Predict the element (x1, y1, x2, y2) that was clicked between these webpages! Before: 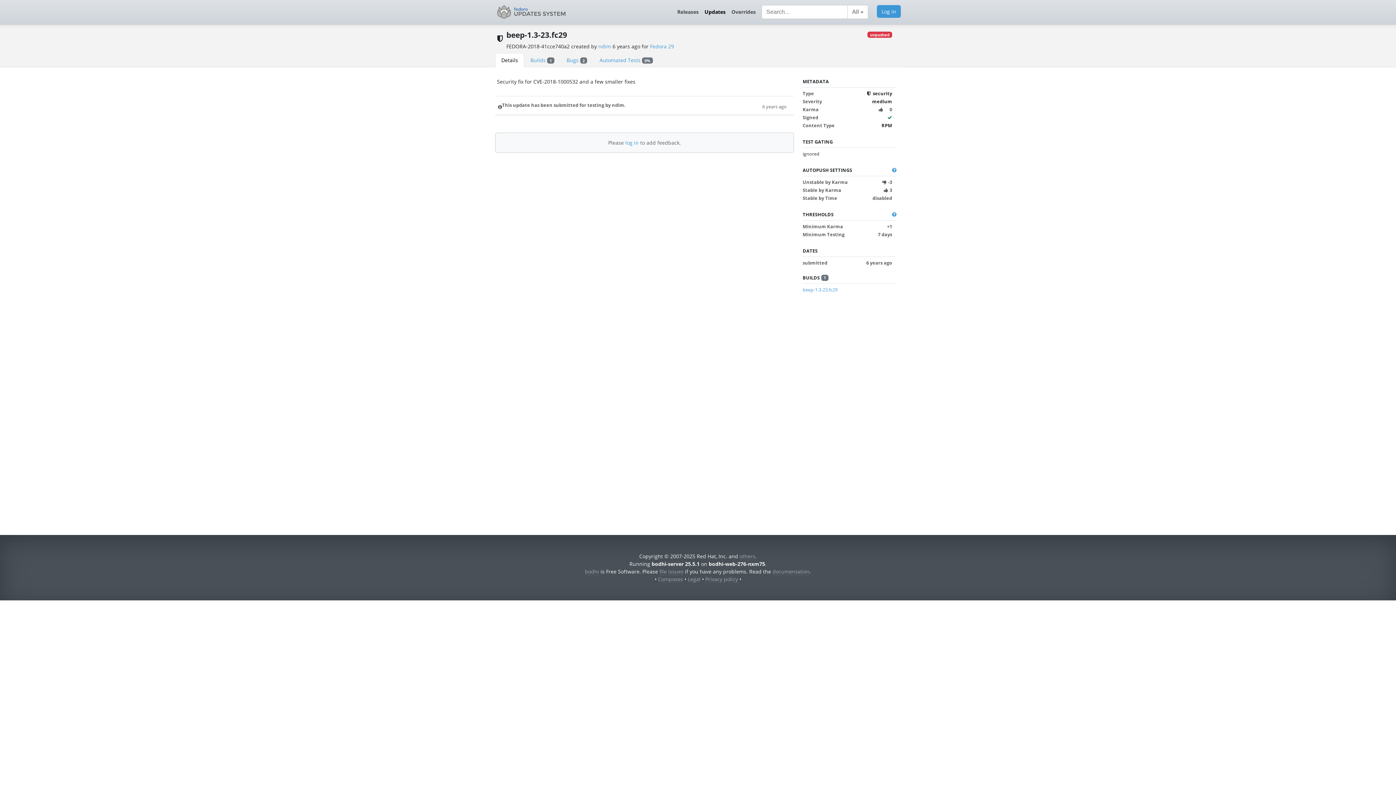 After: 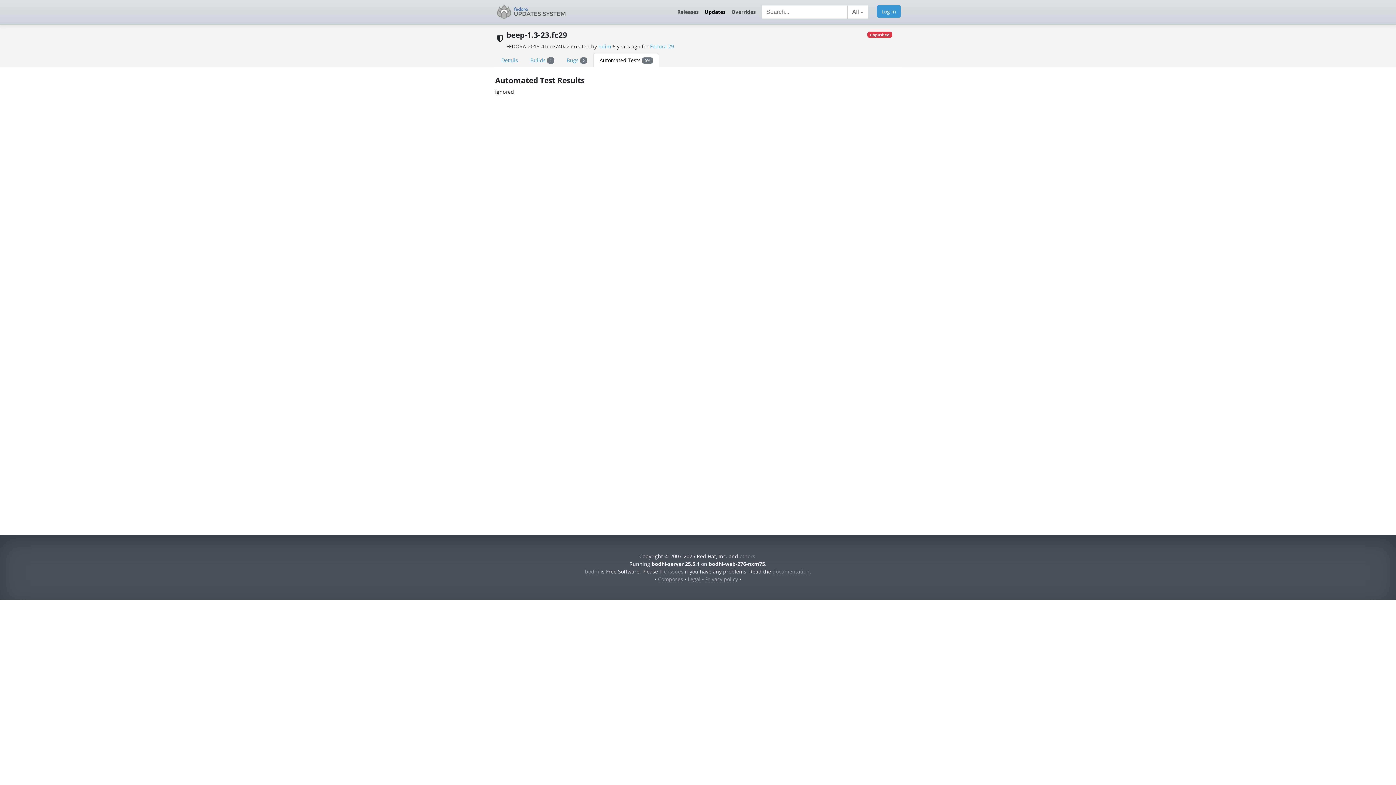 Action: label: ignored bbox: (802, 150, 819, 157)